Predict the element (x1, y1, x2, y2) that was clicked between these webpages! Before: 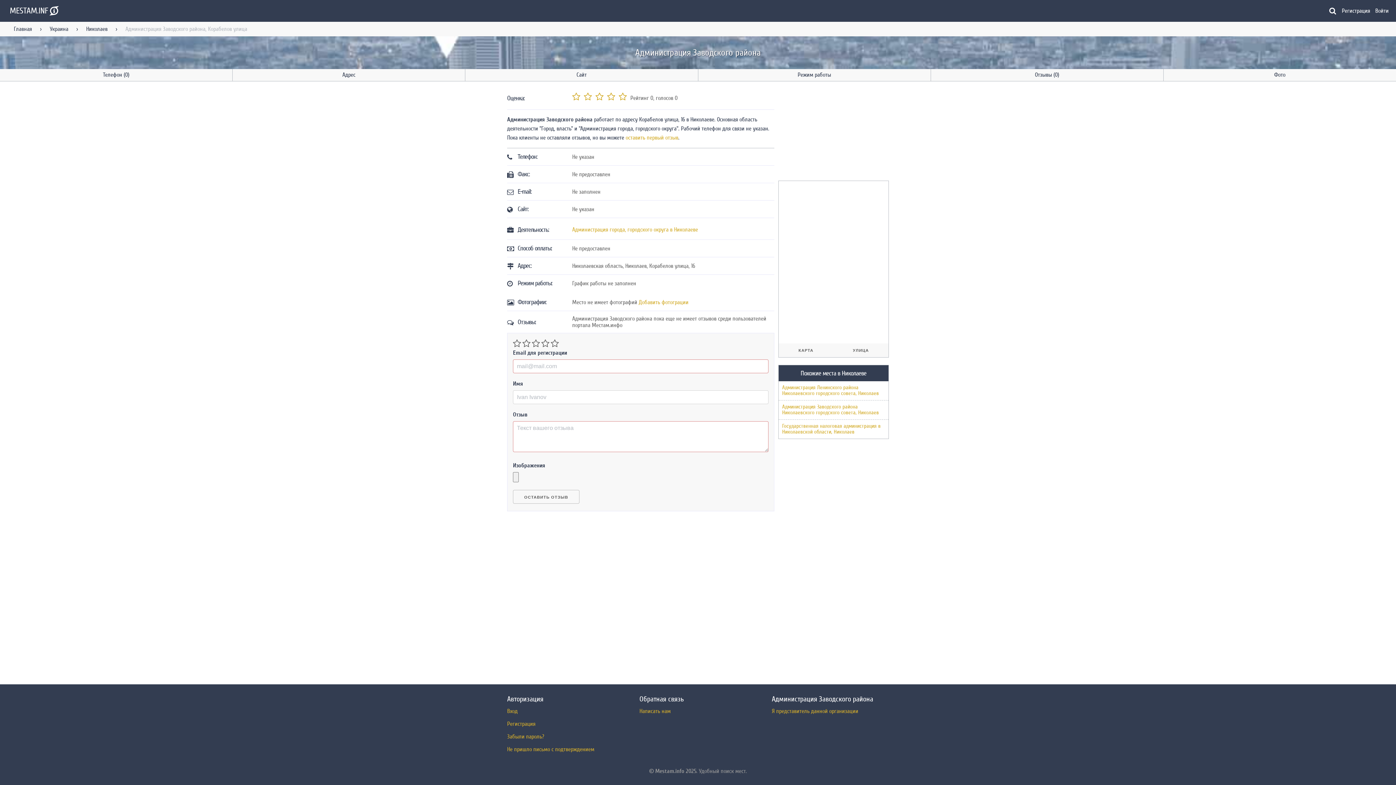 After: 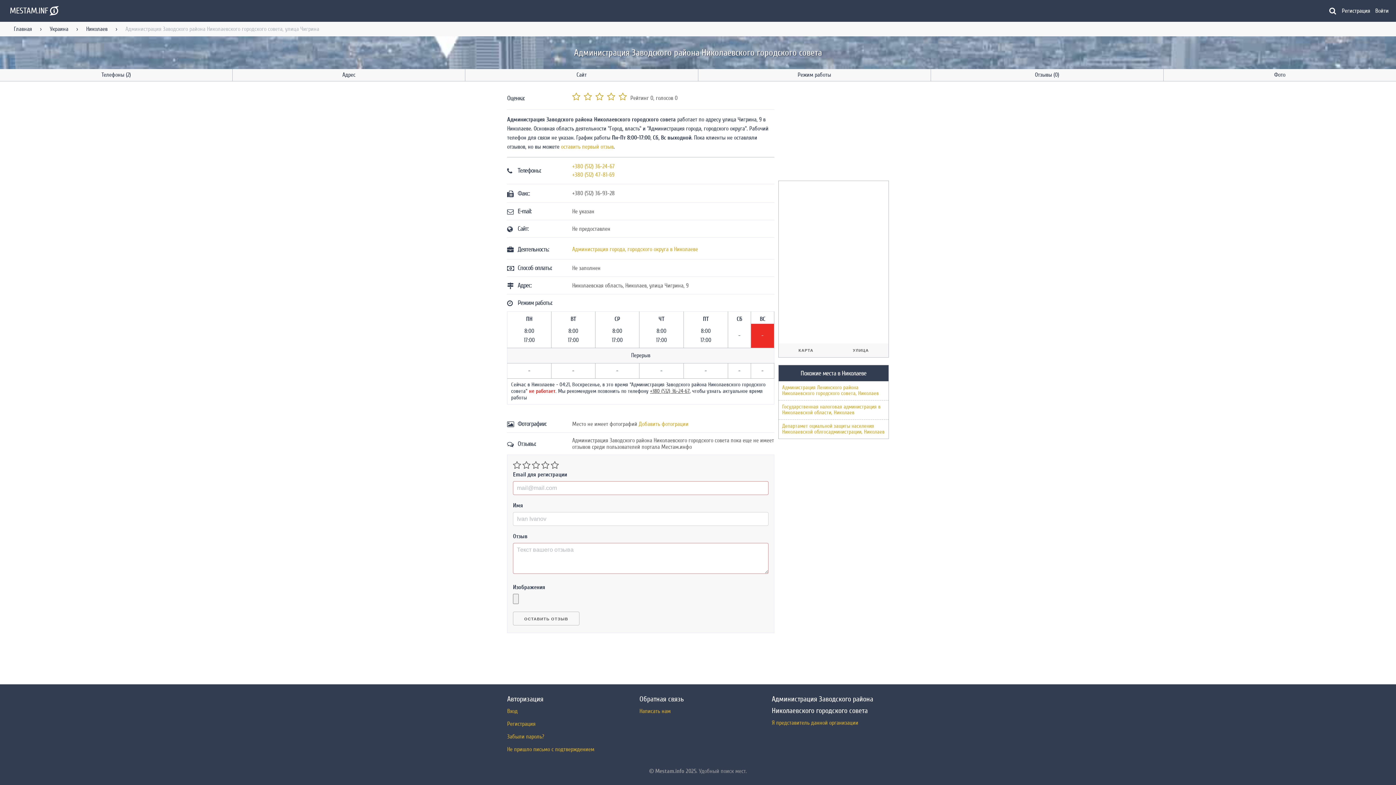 Action: bbox: (778, 400, 888, 419) label: Администрация Заводского района Николаевского городского совета, Николаев